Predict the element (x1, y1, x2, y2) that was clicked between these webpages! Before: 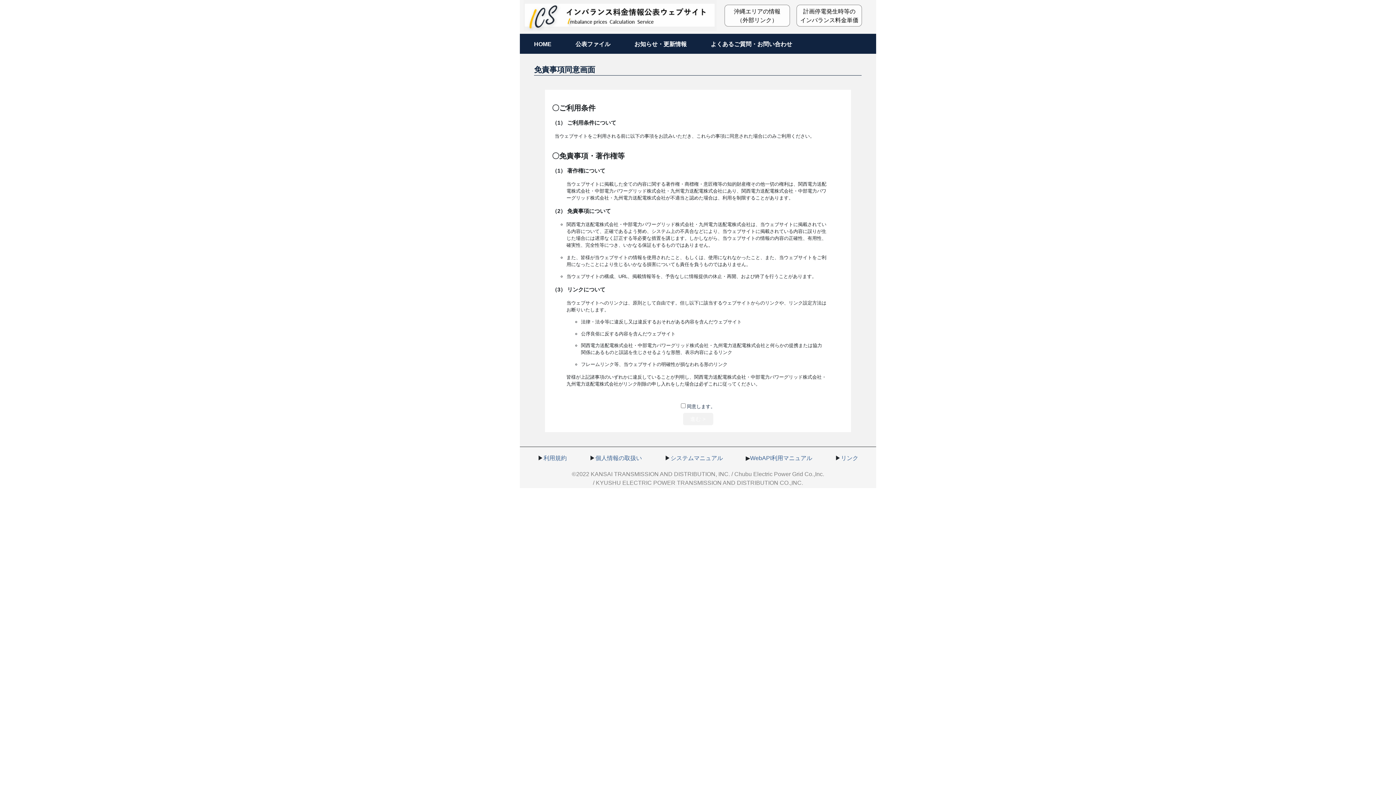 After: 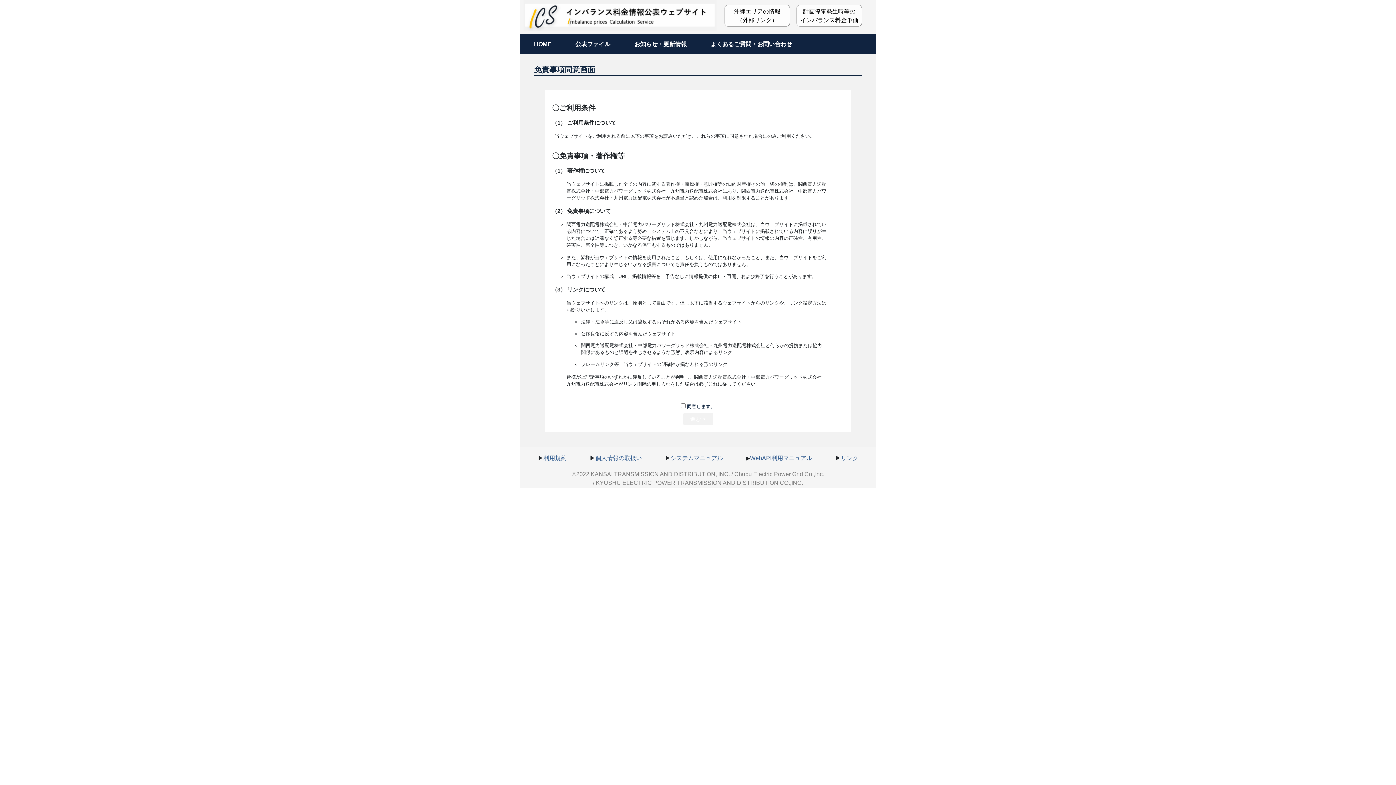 Action: bbox: (523, 11, 716, 18)